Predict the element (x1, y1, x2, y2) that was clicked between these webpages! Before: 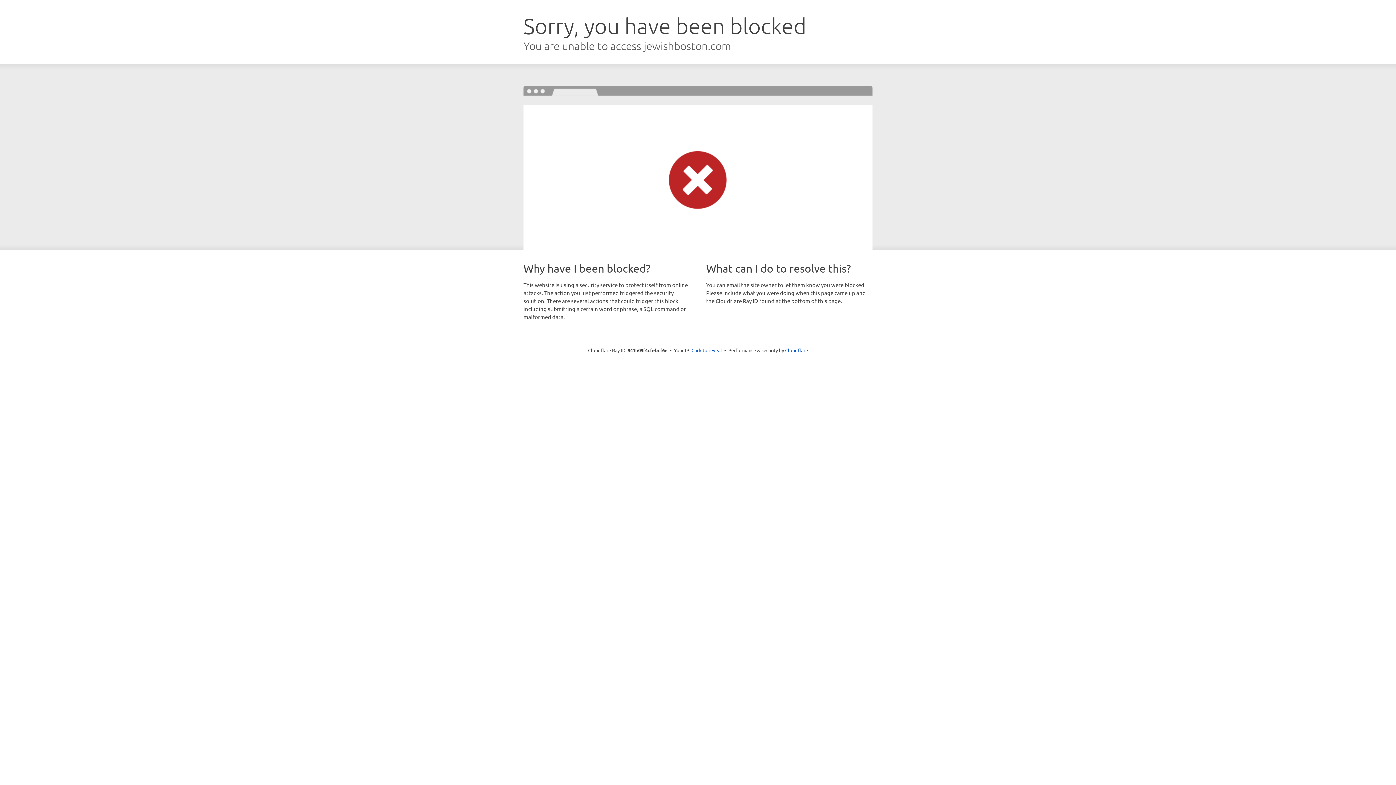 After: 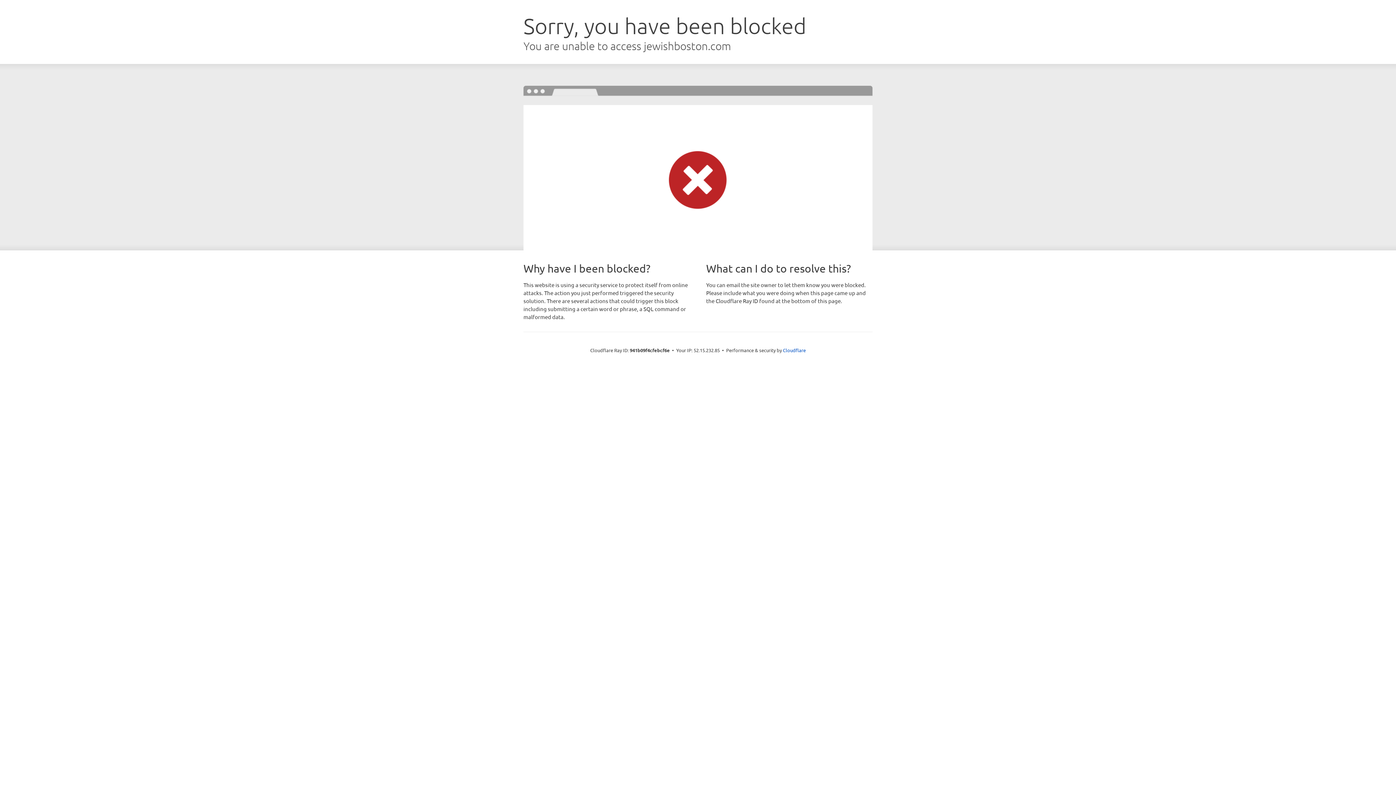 Action: label: Click to reveal bbox: (691, 346, 722, 353)